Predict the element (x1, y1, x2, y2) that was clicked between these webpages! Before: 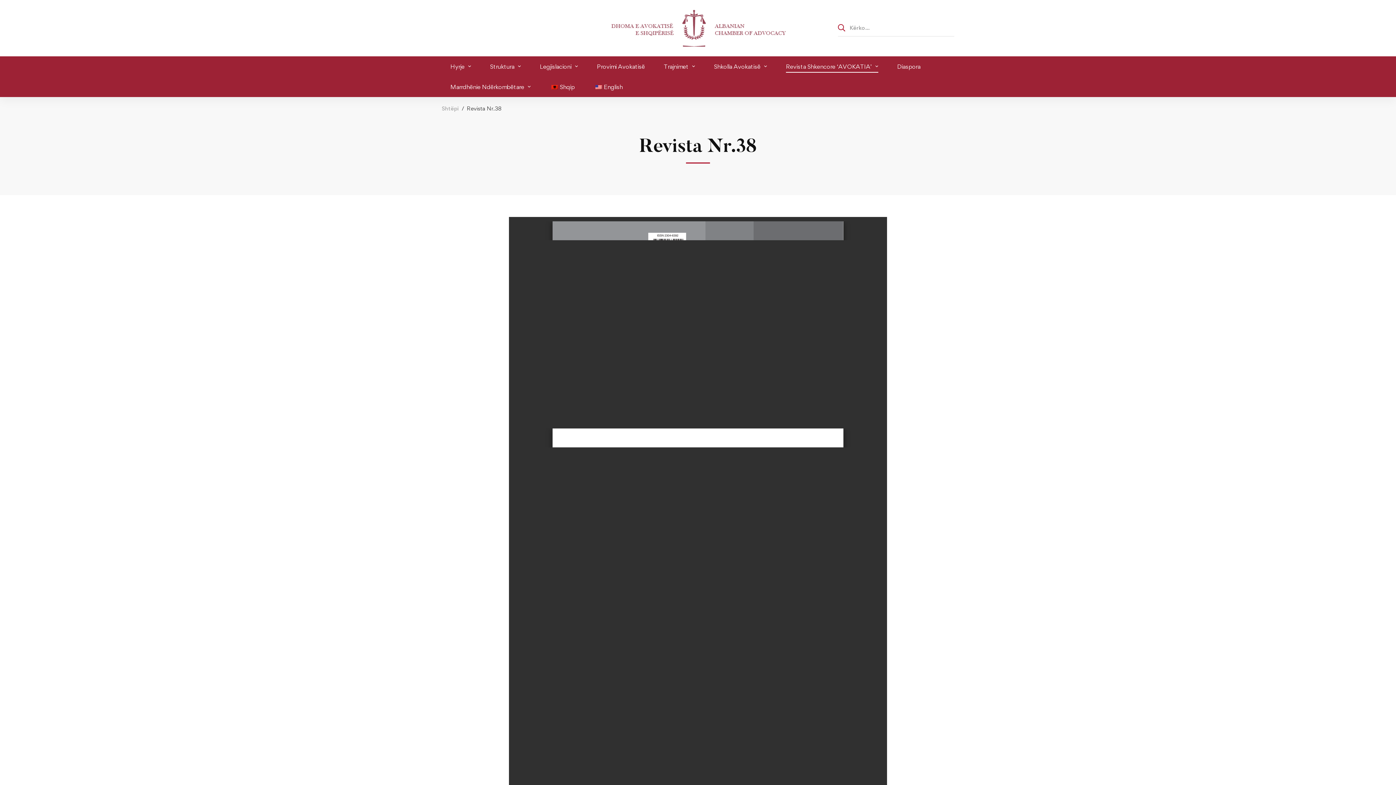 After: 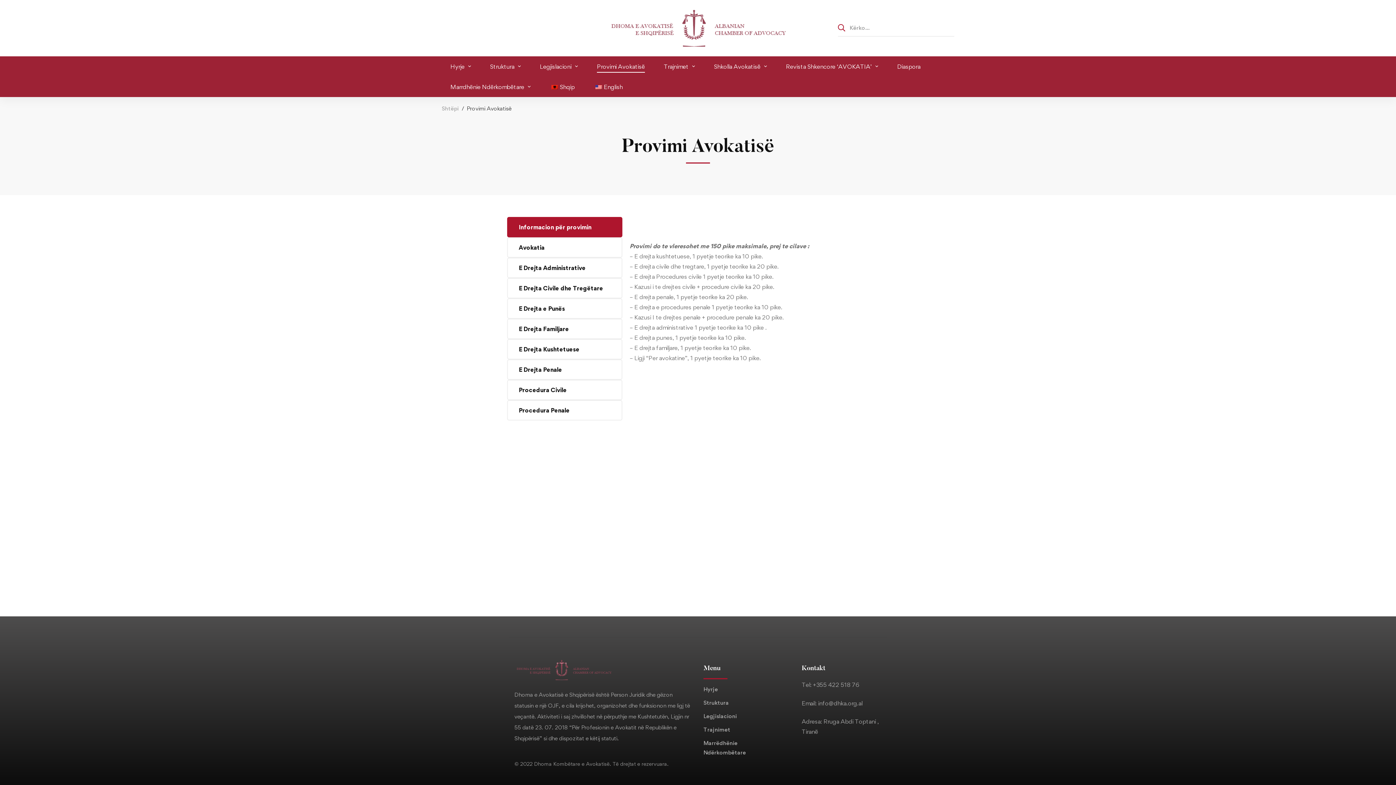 Action: label: Provimi Avokatisë bbox: (588, 56, 653, 76)